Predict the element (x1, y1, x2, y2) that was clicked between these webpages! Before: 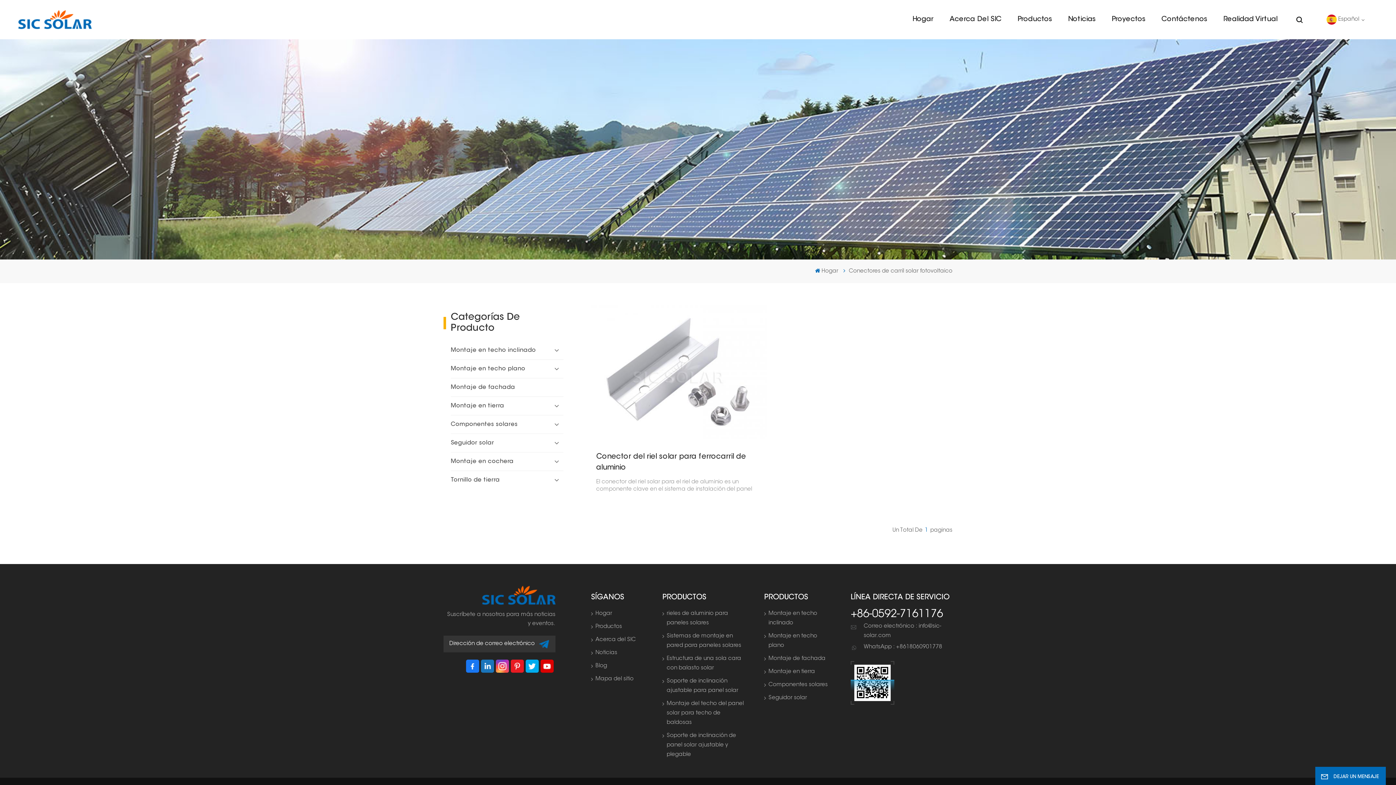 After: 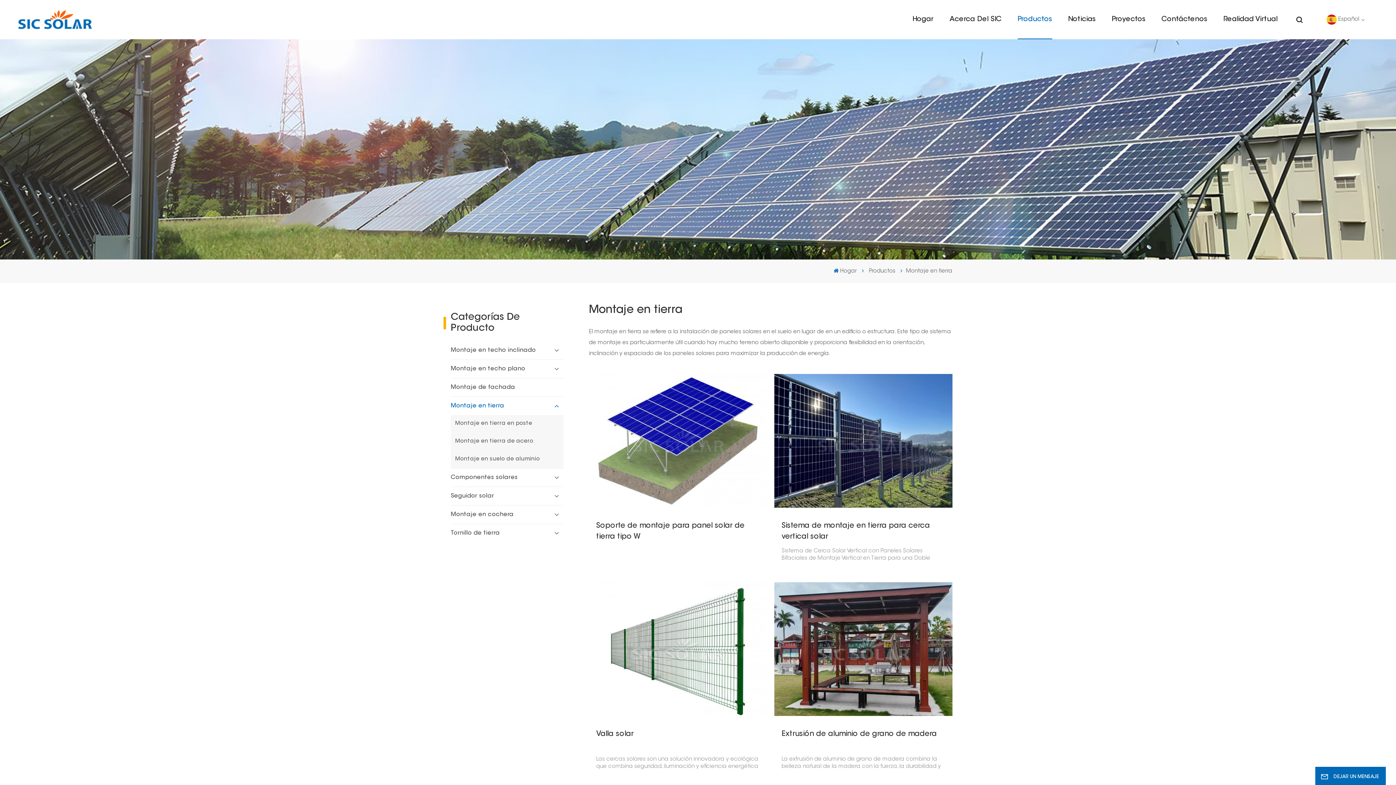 Action: label: Montaje en tierra bbox: (764, 665, 815, 679)